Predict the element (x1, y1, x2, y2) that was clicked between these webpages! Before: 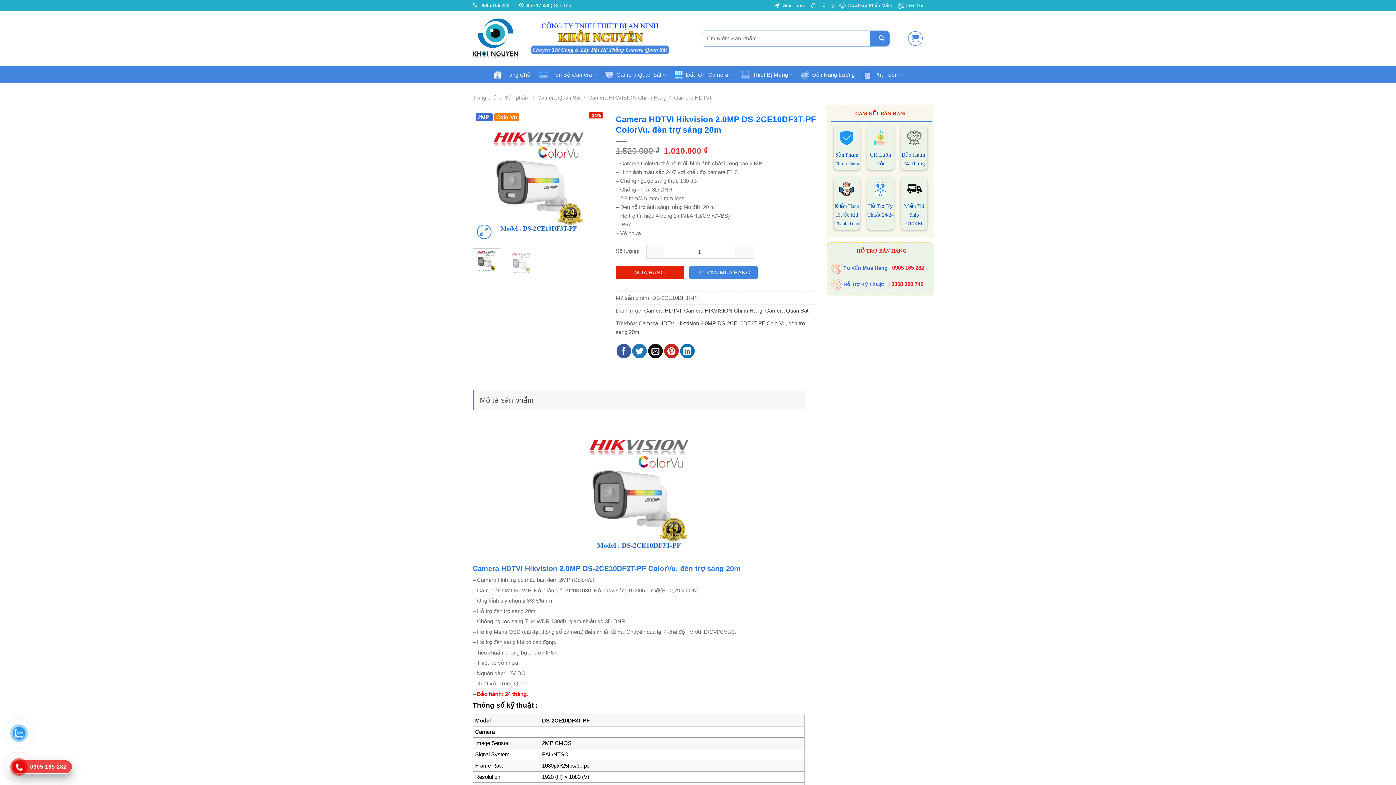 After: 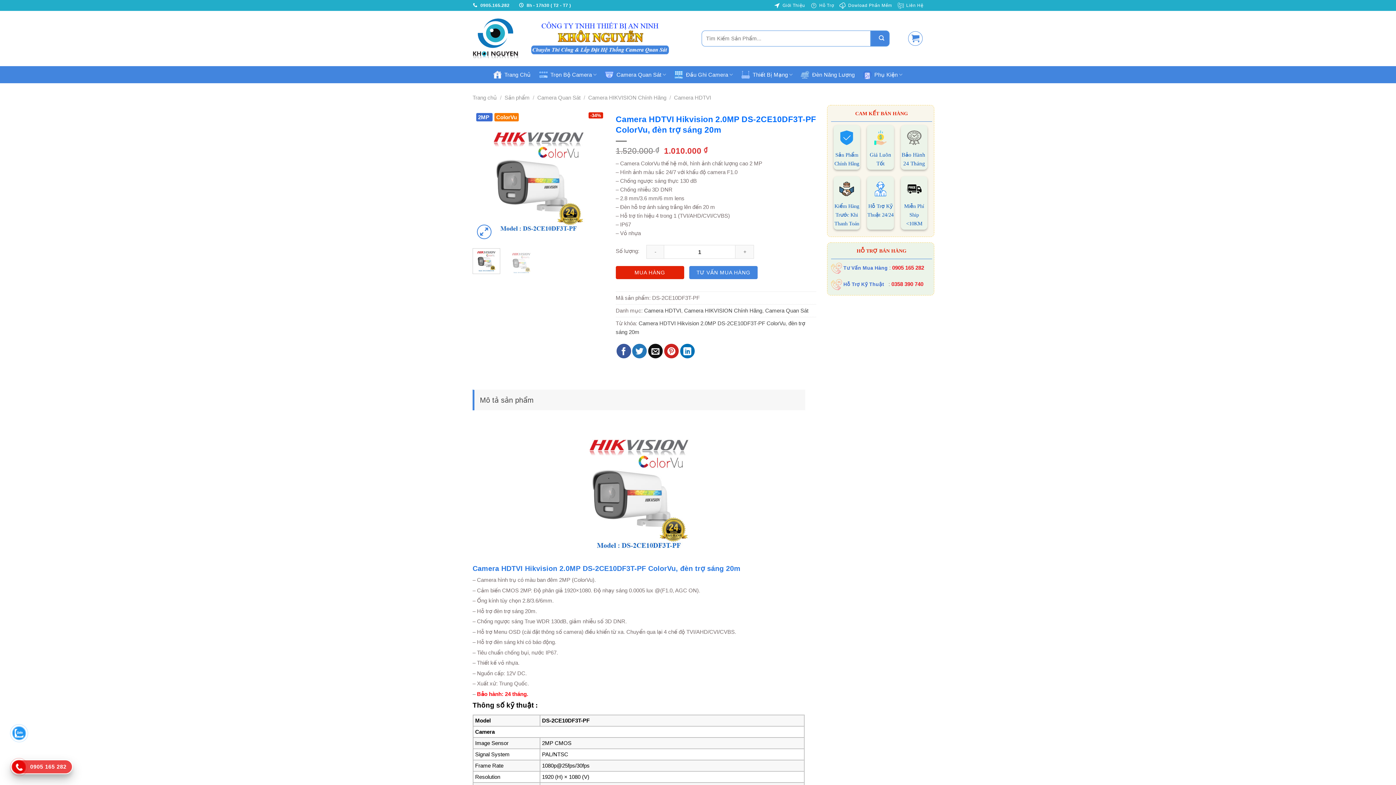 Action: bbox: (472, 0, 510, 10) label:  0905.165.282